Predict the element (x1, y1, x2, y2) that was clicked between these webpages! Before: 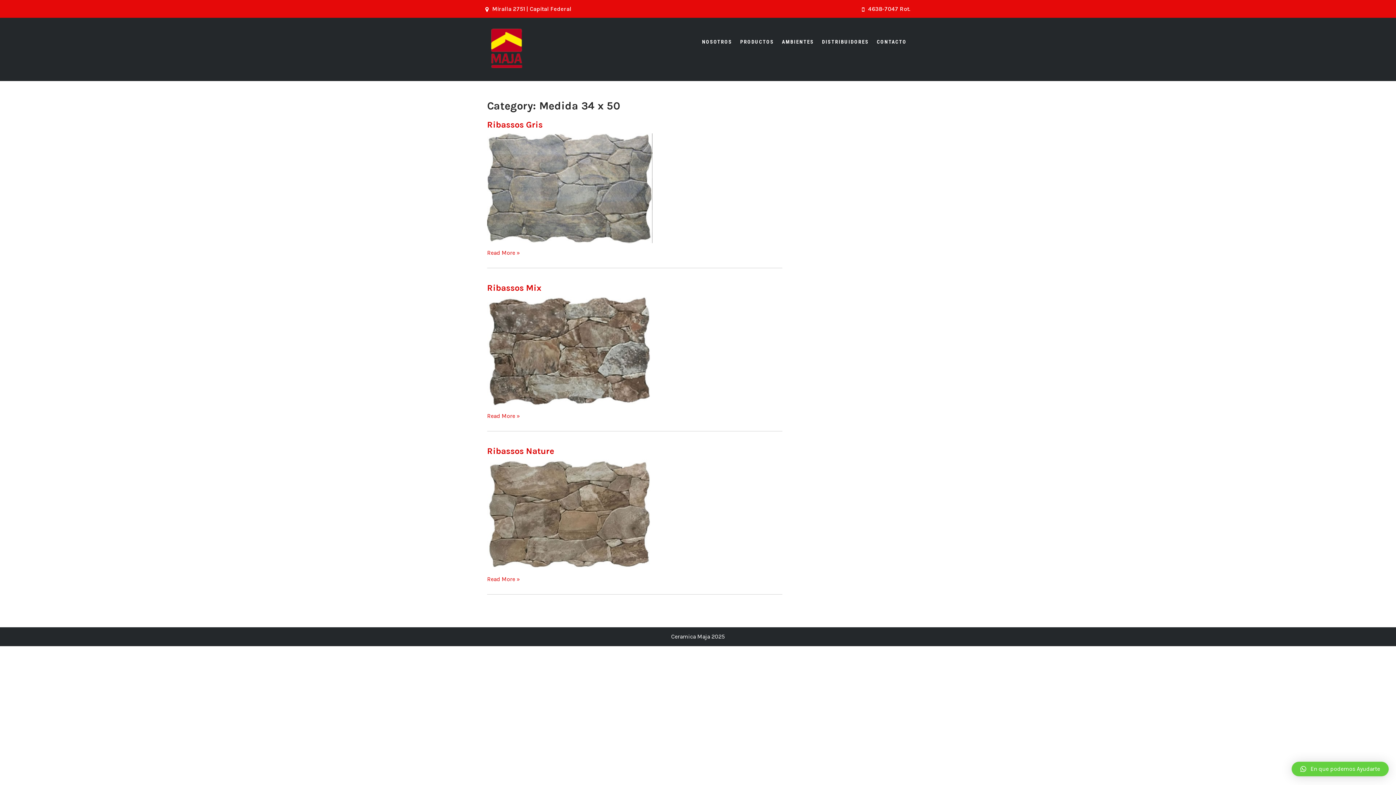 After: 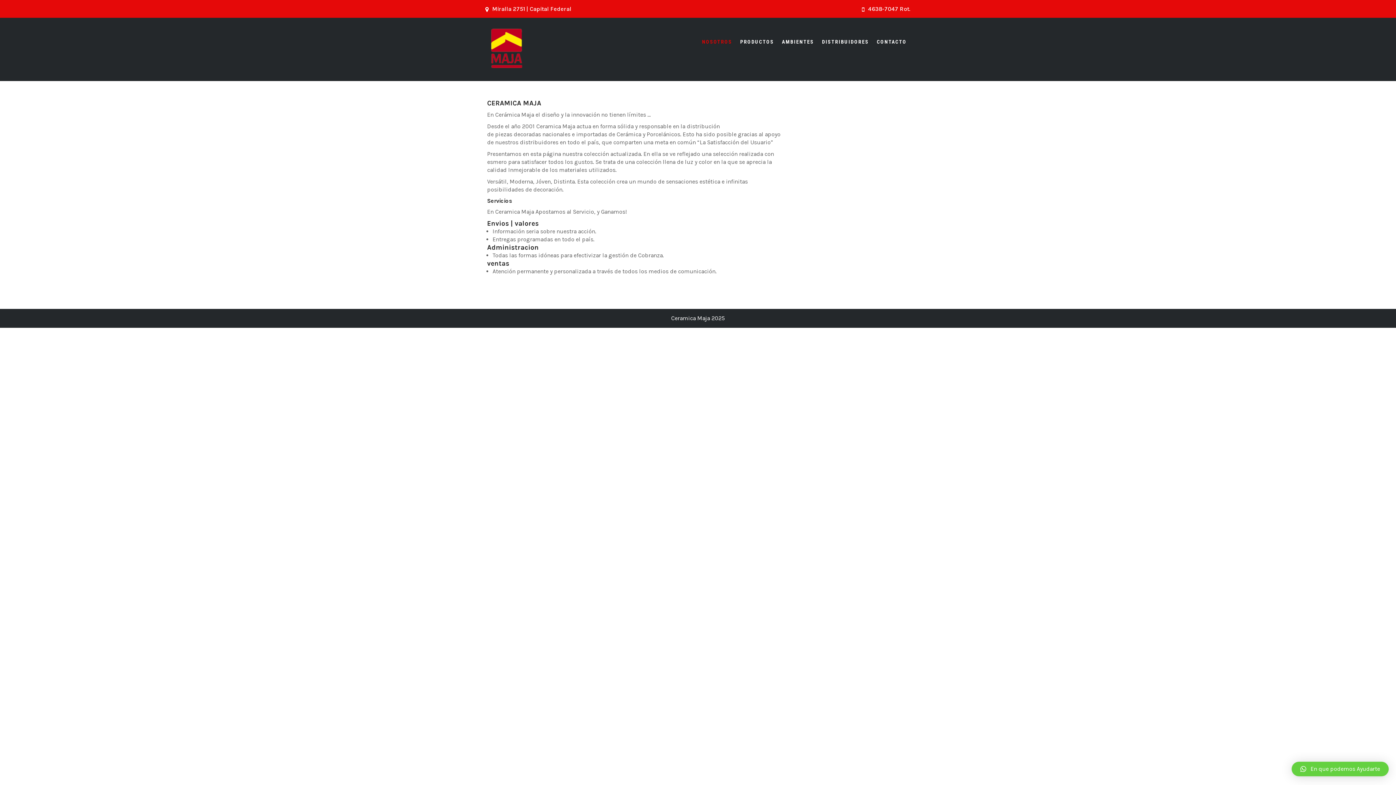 Action: label: NOSOTROS bbox: (698, 26, 736, 56)